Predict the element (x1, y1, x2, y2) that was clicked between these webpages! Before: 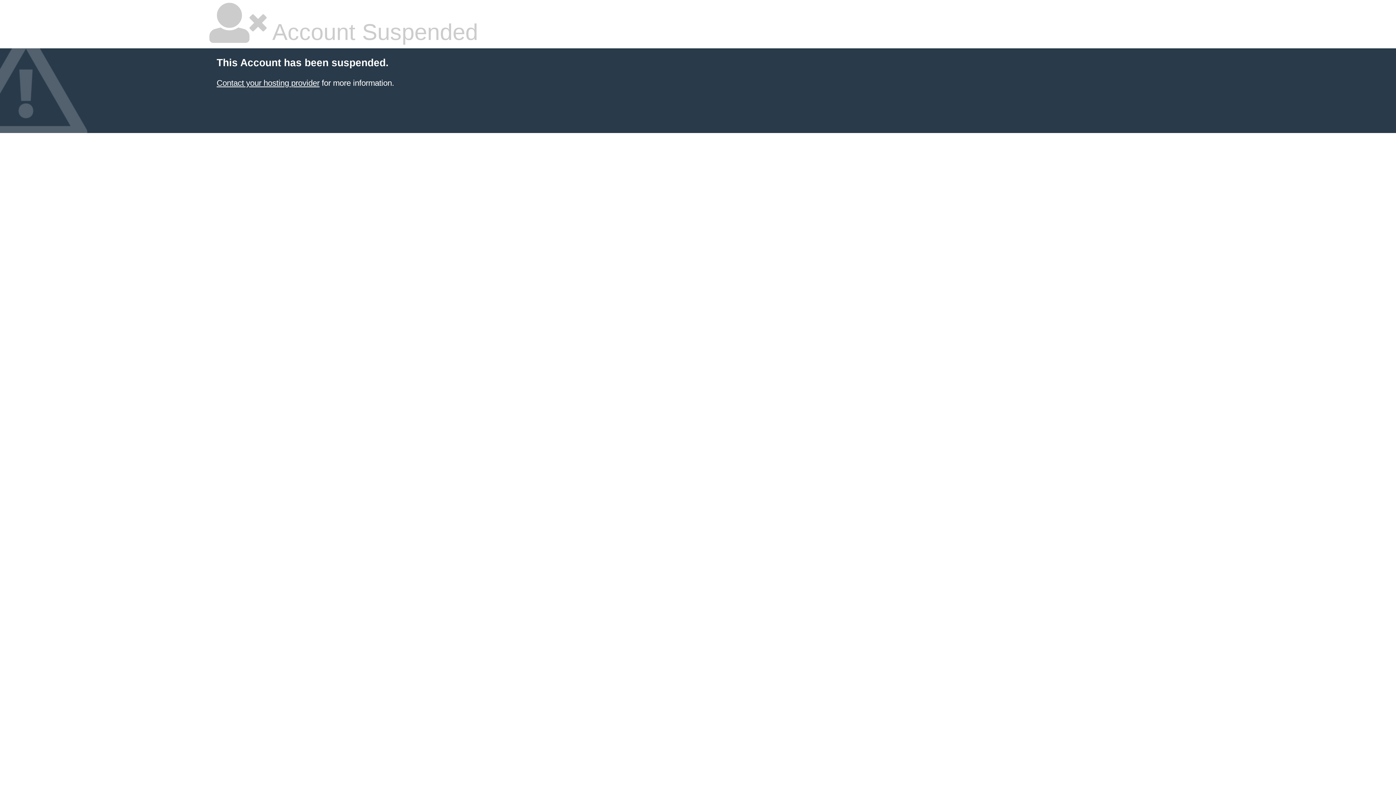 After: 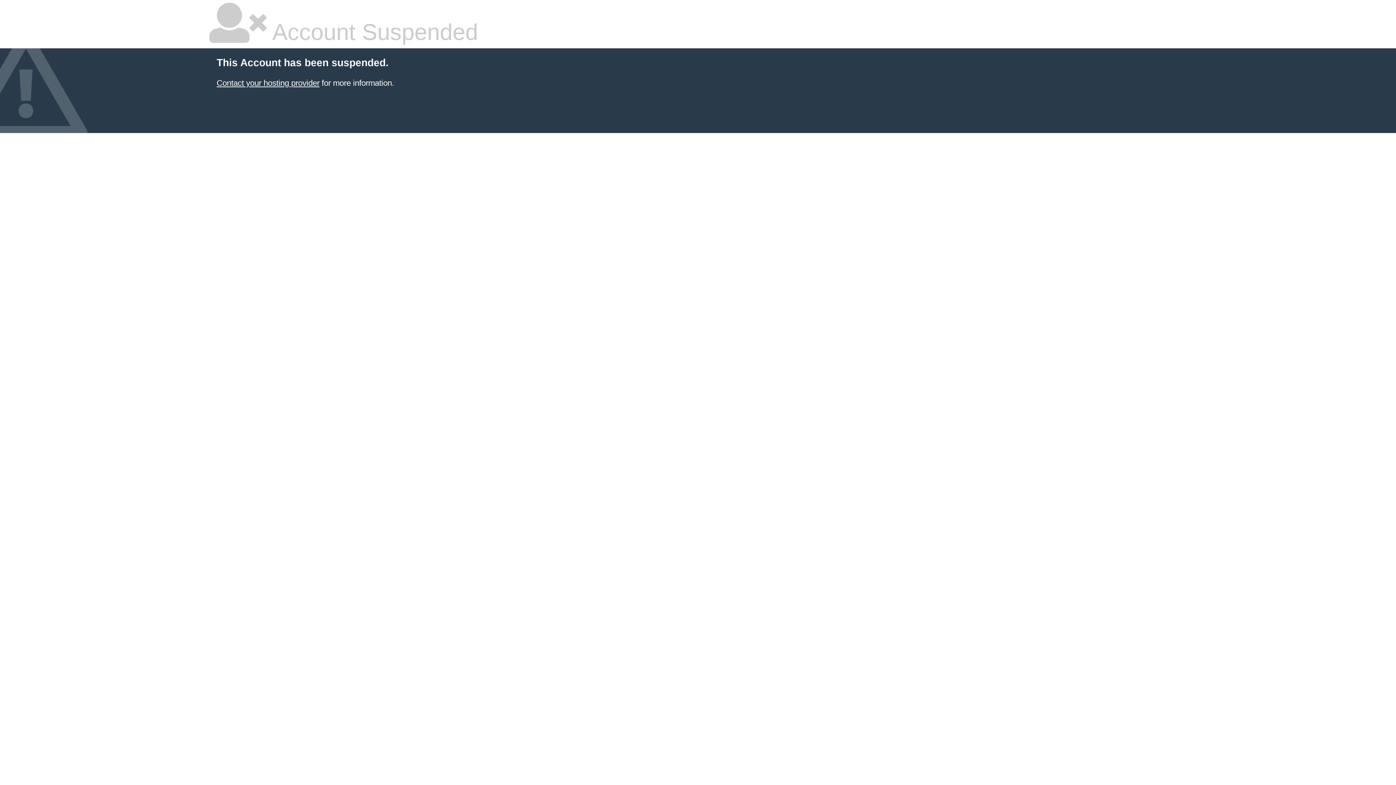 Action: bbox: (216, 78, 319, 87) label: Contact your hosting provider